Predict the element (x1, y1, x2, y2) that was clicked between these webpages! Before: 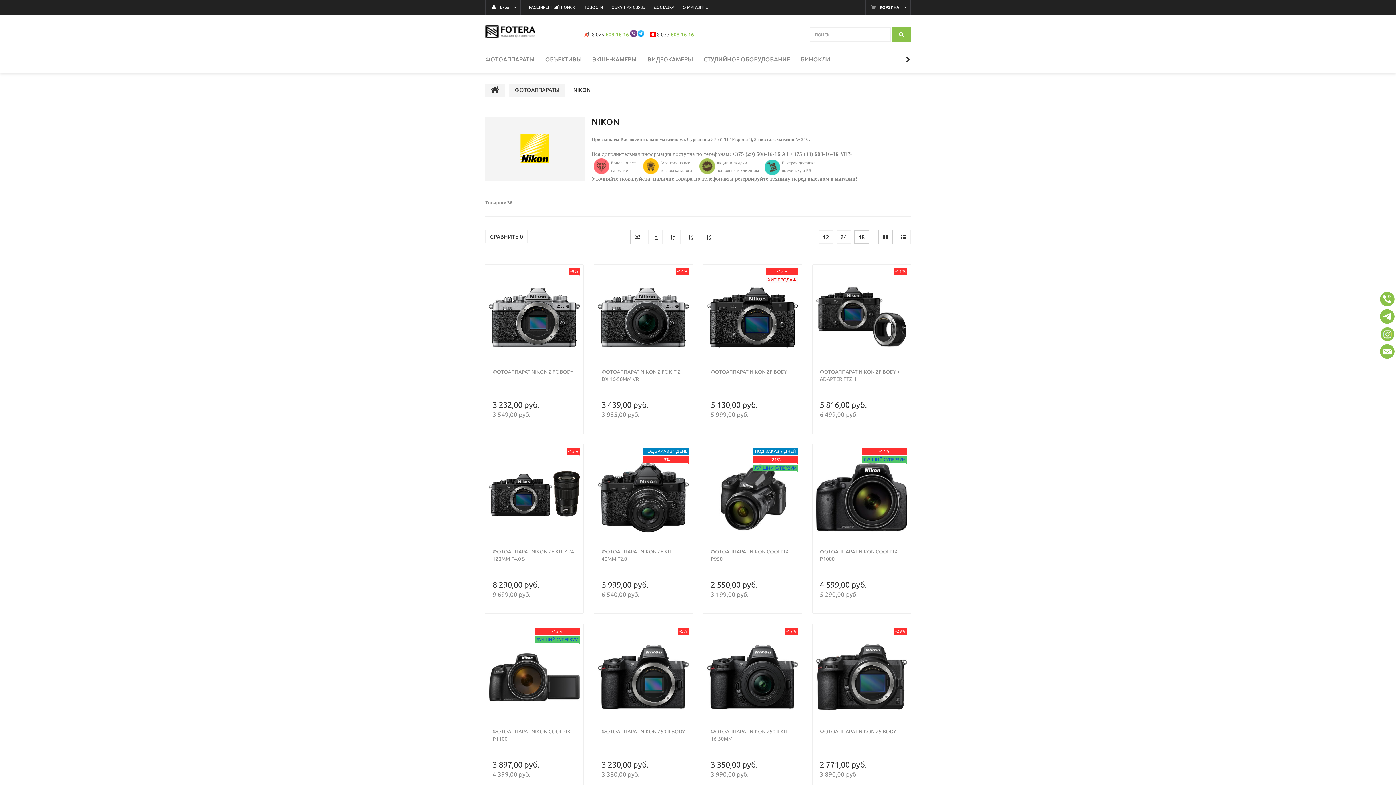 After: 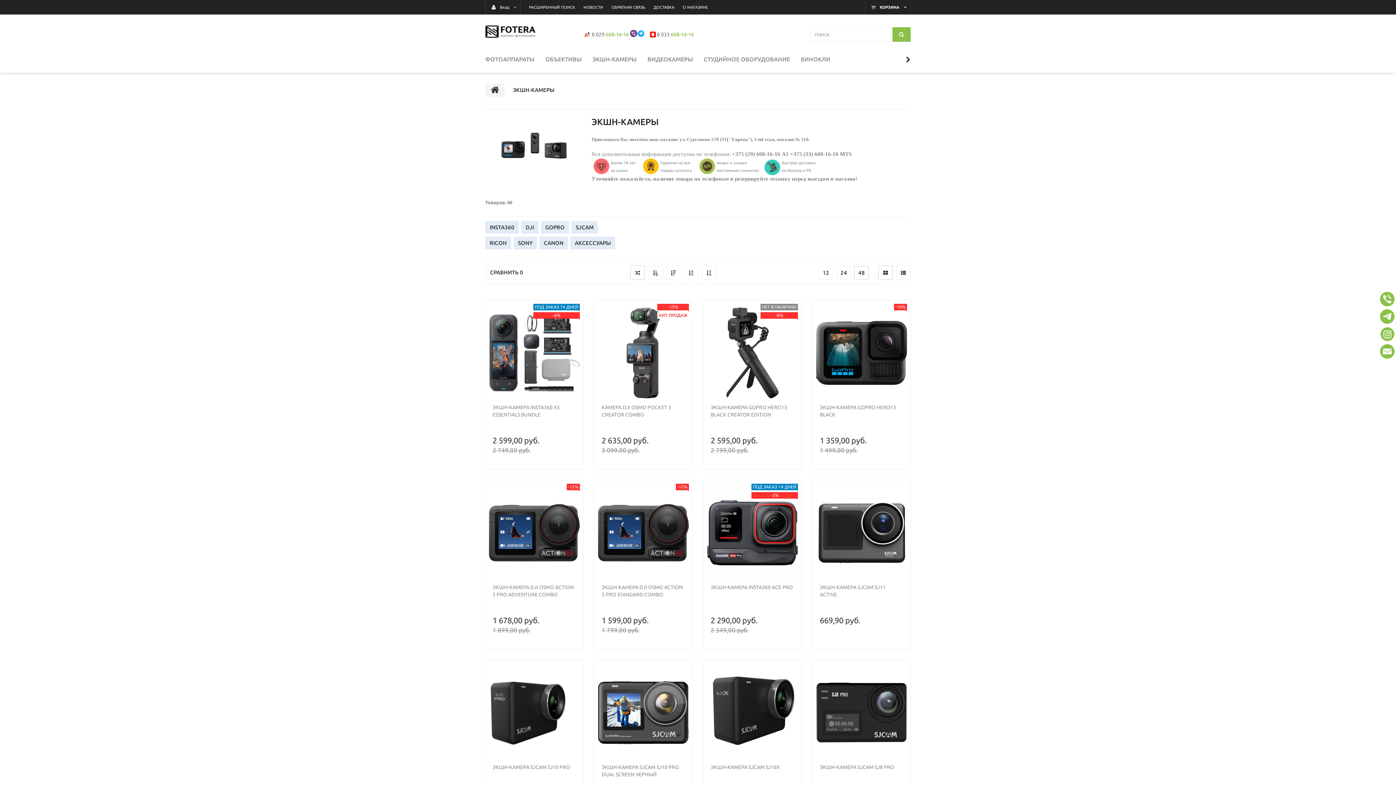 Action: label: ЭКШН-КАМЕРЫ bbox: (592, 54, 636, 72)